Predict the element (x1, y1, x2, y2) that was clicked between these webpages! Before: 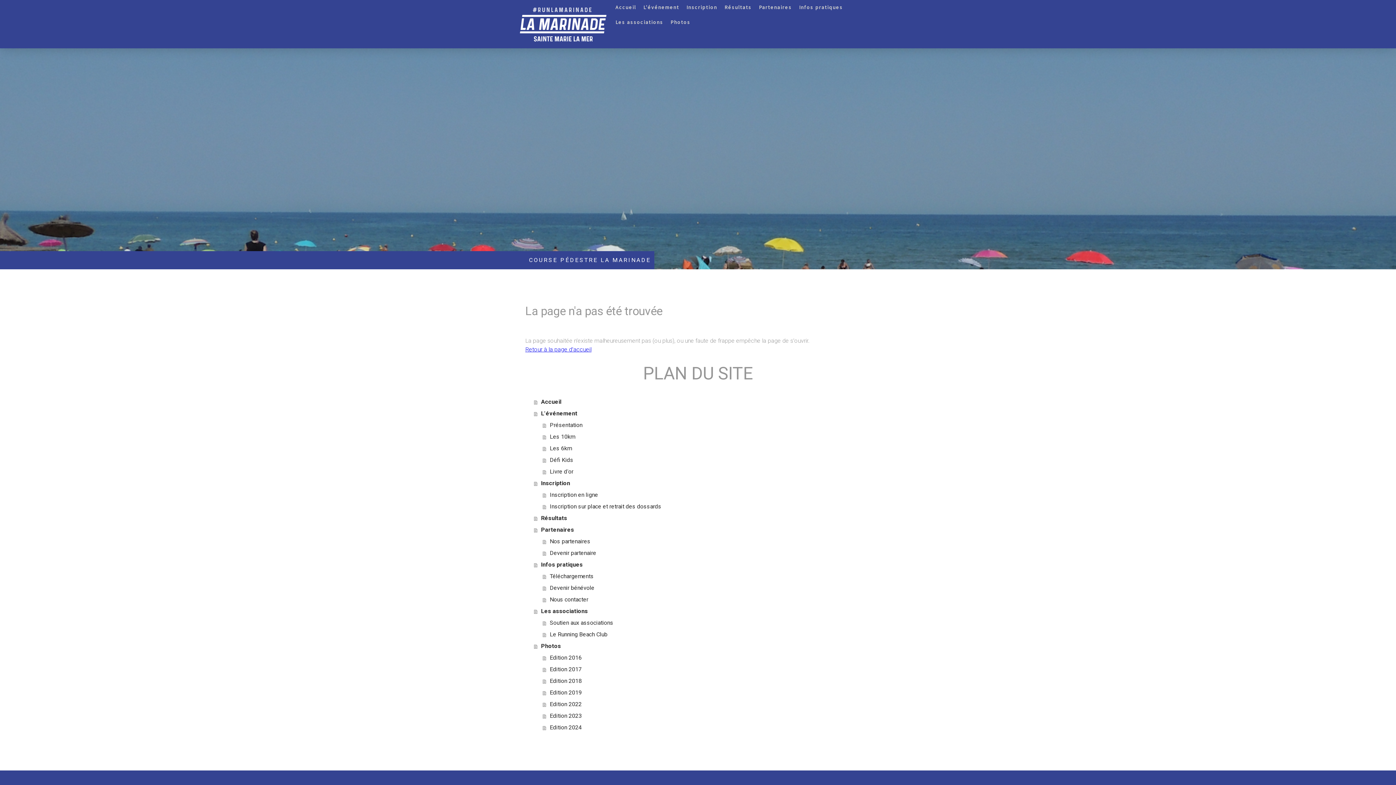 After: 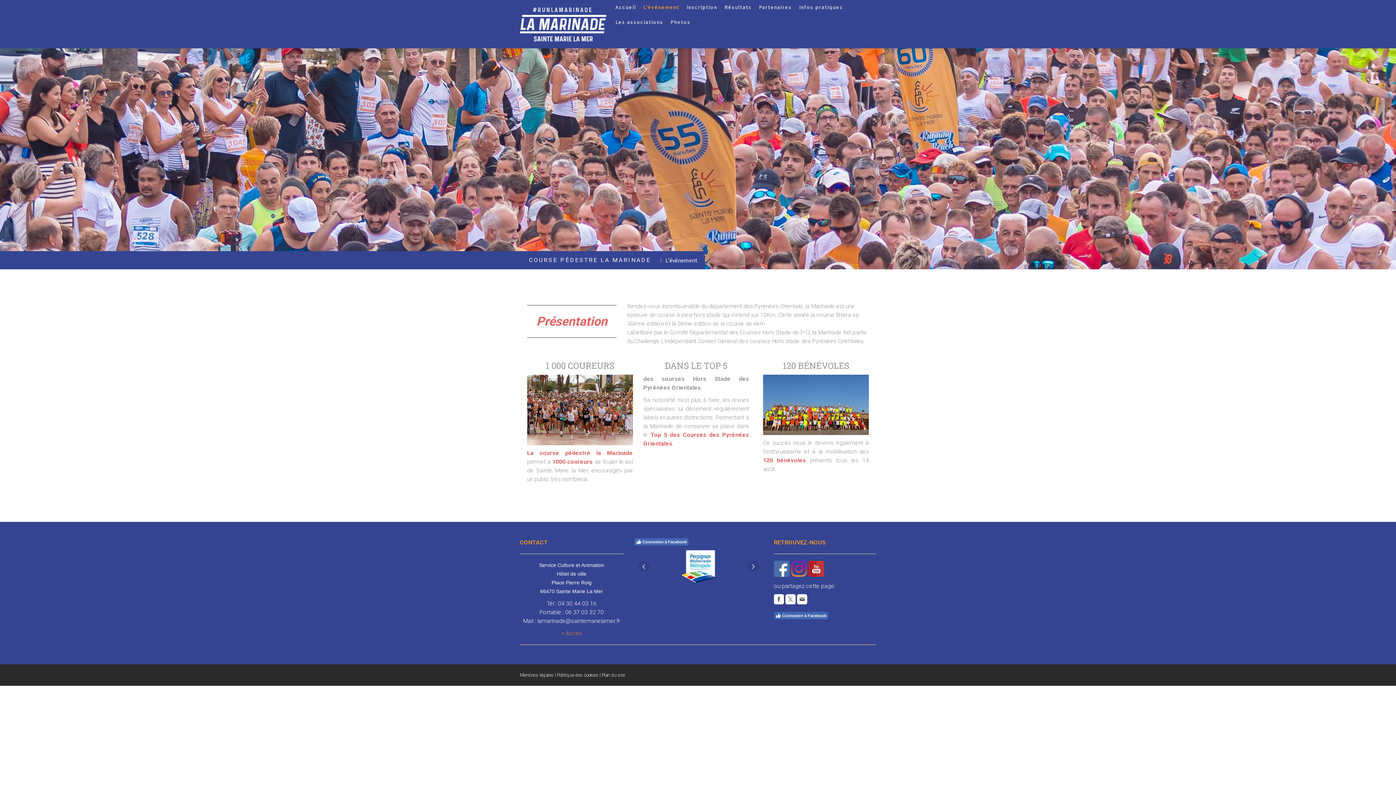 Action: bbox: (534, 407, 870, 419) label: L'événement